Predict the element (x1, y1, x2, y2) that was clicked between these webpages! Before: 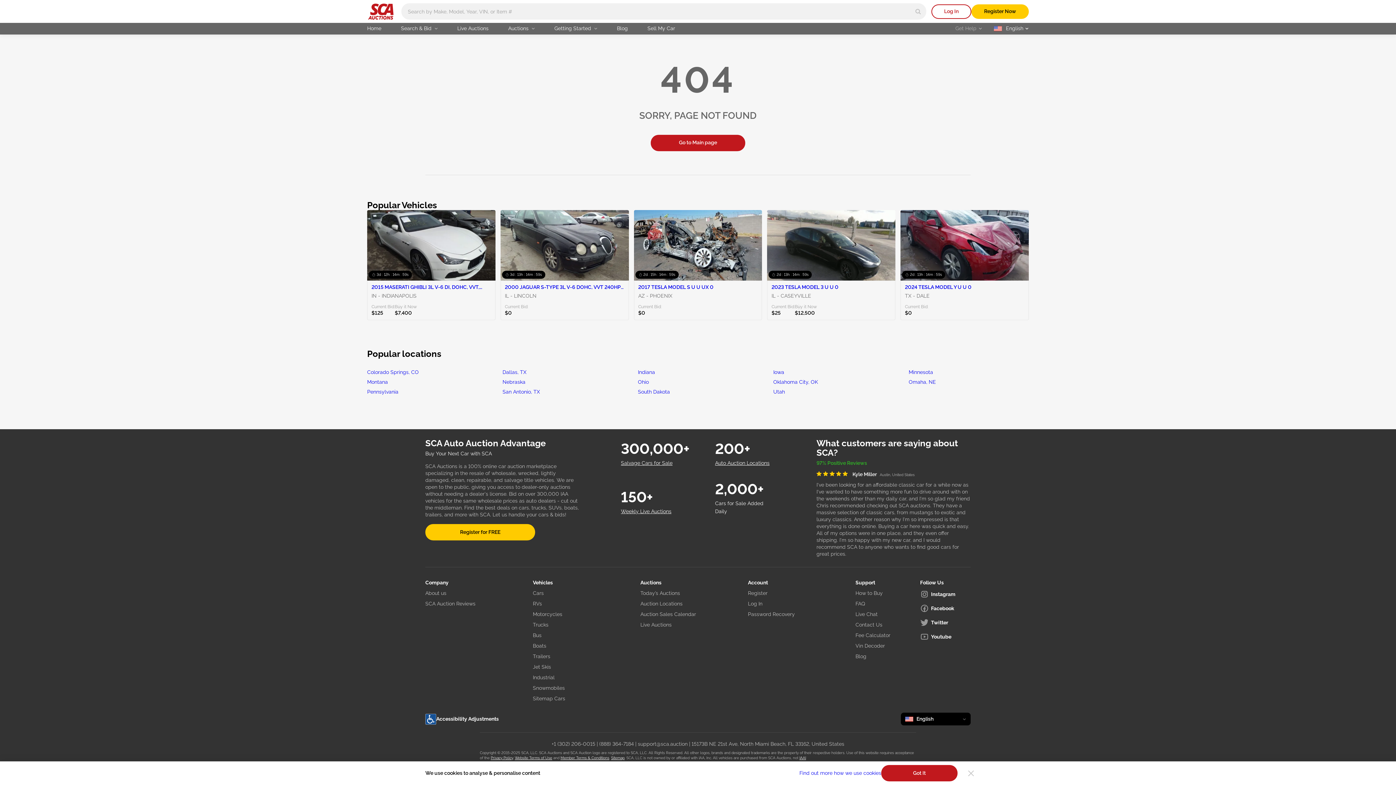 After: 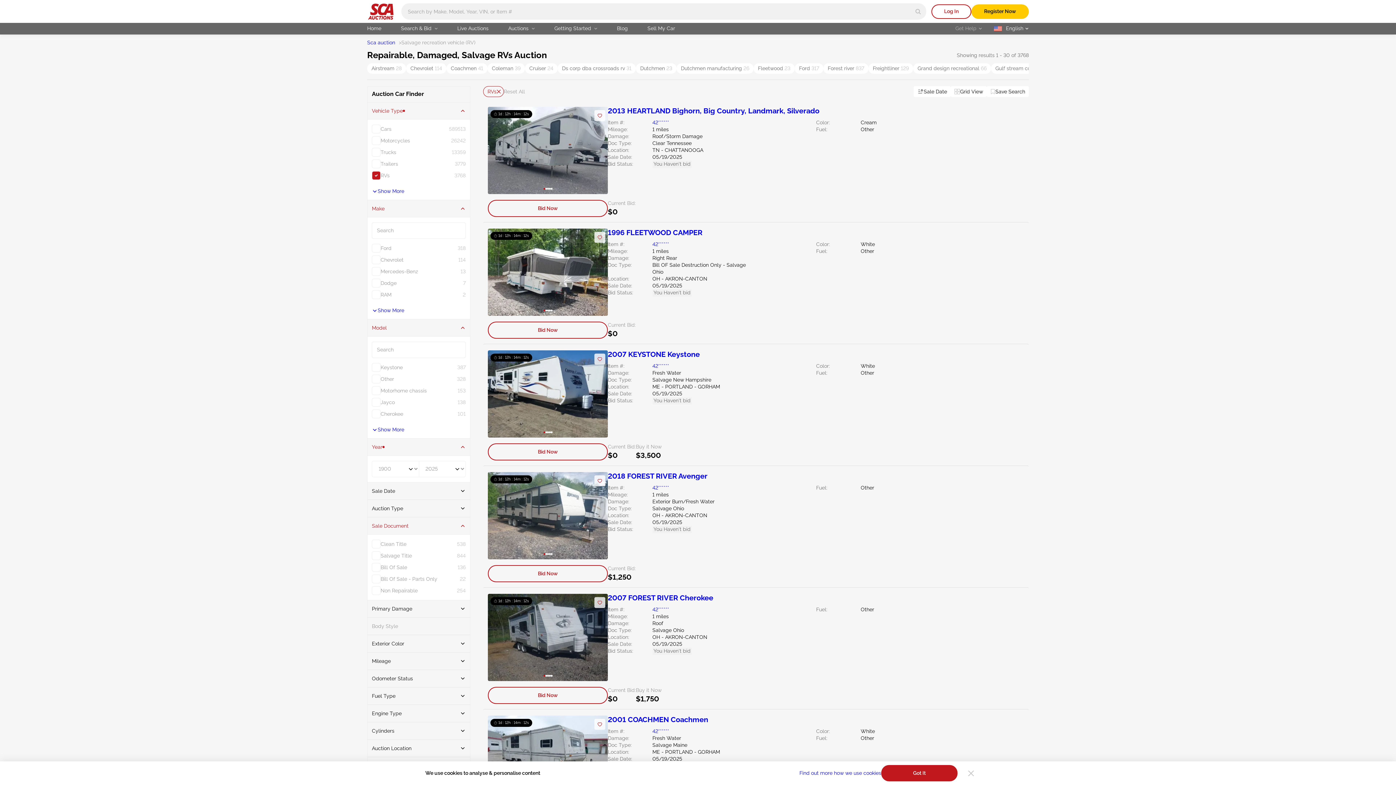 Action: label: RVs bbox: (533, 601, 542, 606)